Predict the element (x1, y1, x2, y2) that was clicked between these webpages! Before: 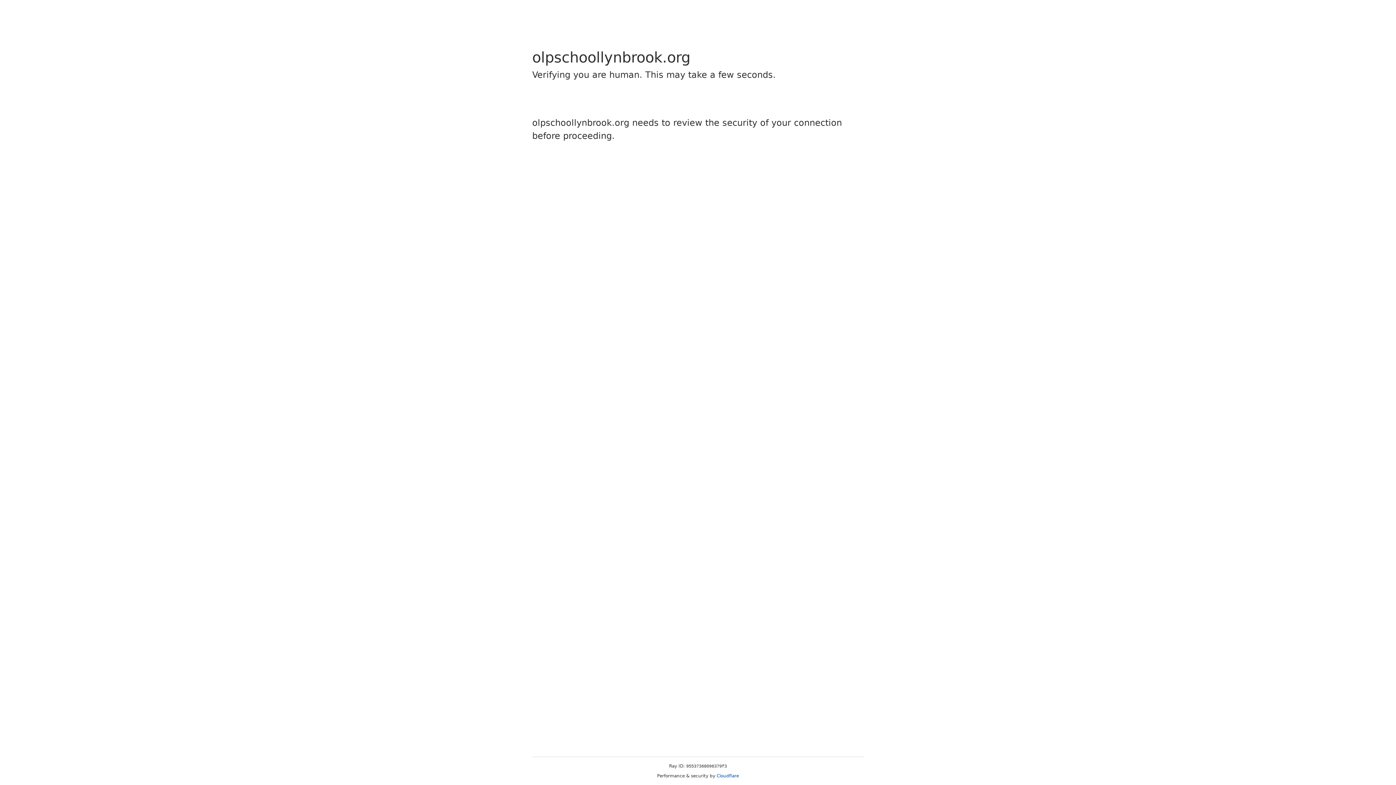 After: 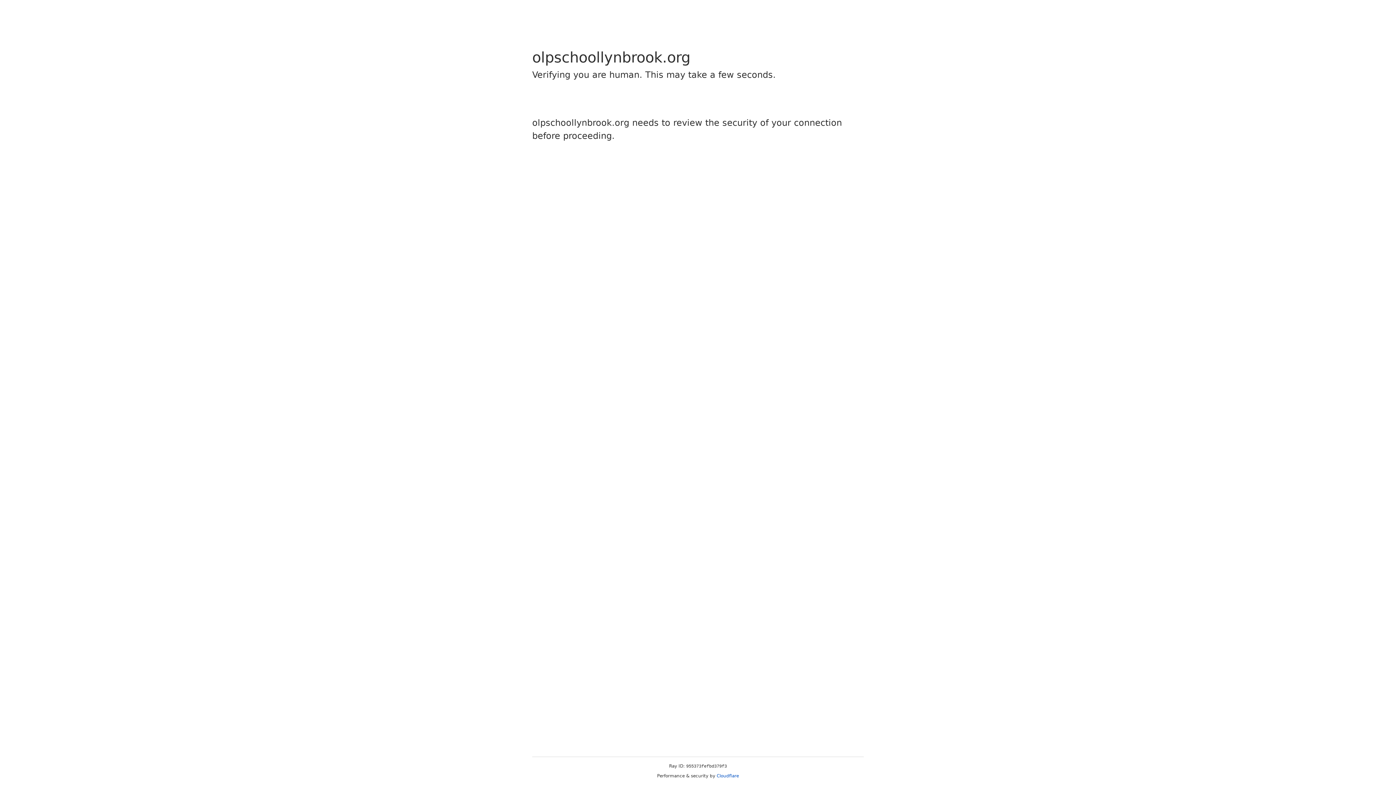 Action: bbox: (716, 773, 739, 778) label: Cloudflare